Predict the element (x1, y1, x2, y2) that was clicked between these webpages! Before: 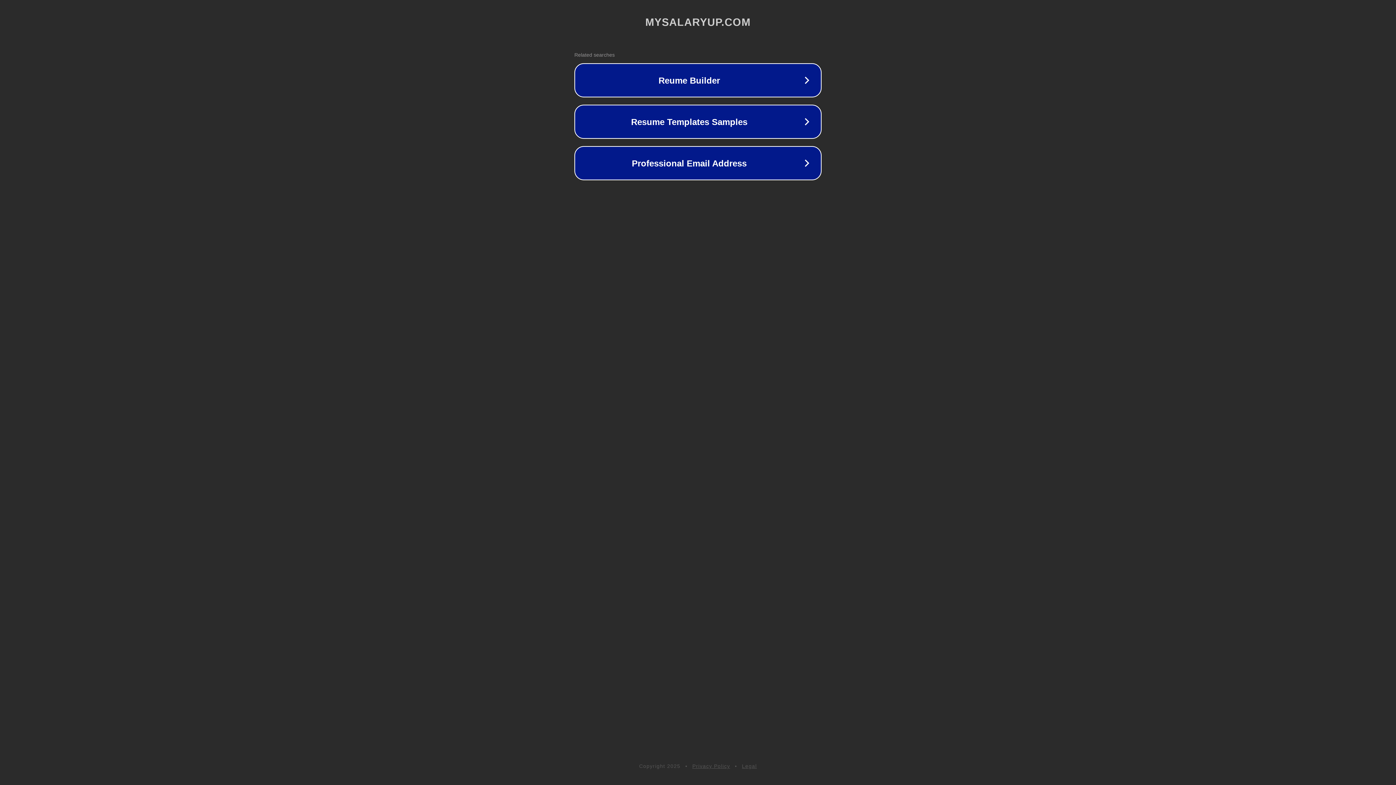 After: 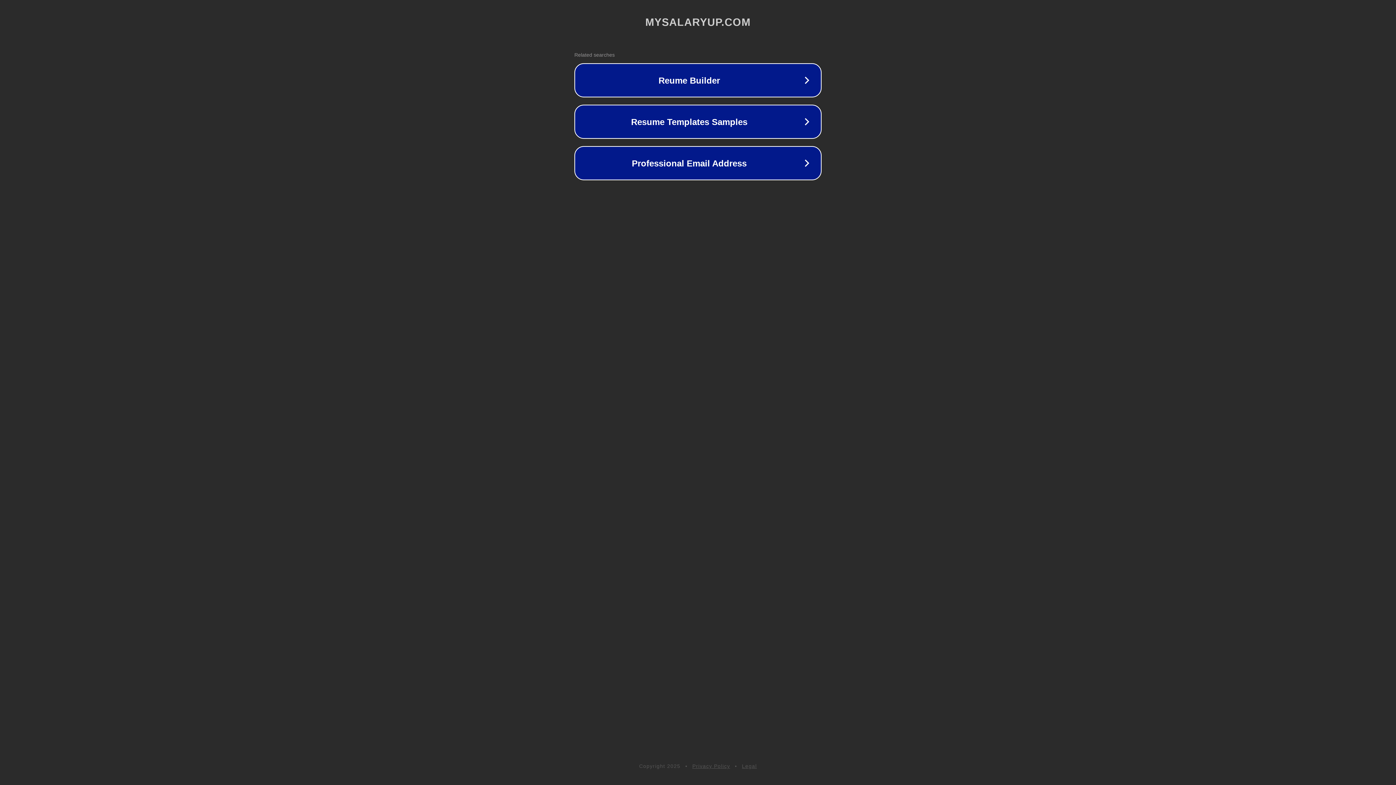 Action: label: Legal bbox: (742, 763, 757, 769)